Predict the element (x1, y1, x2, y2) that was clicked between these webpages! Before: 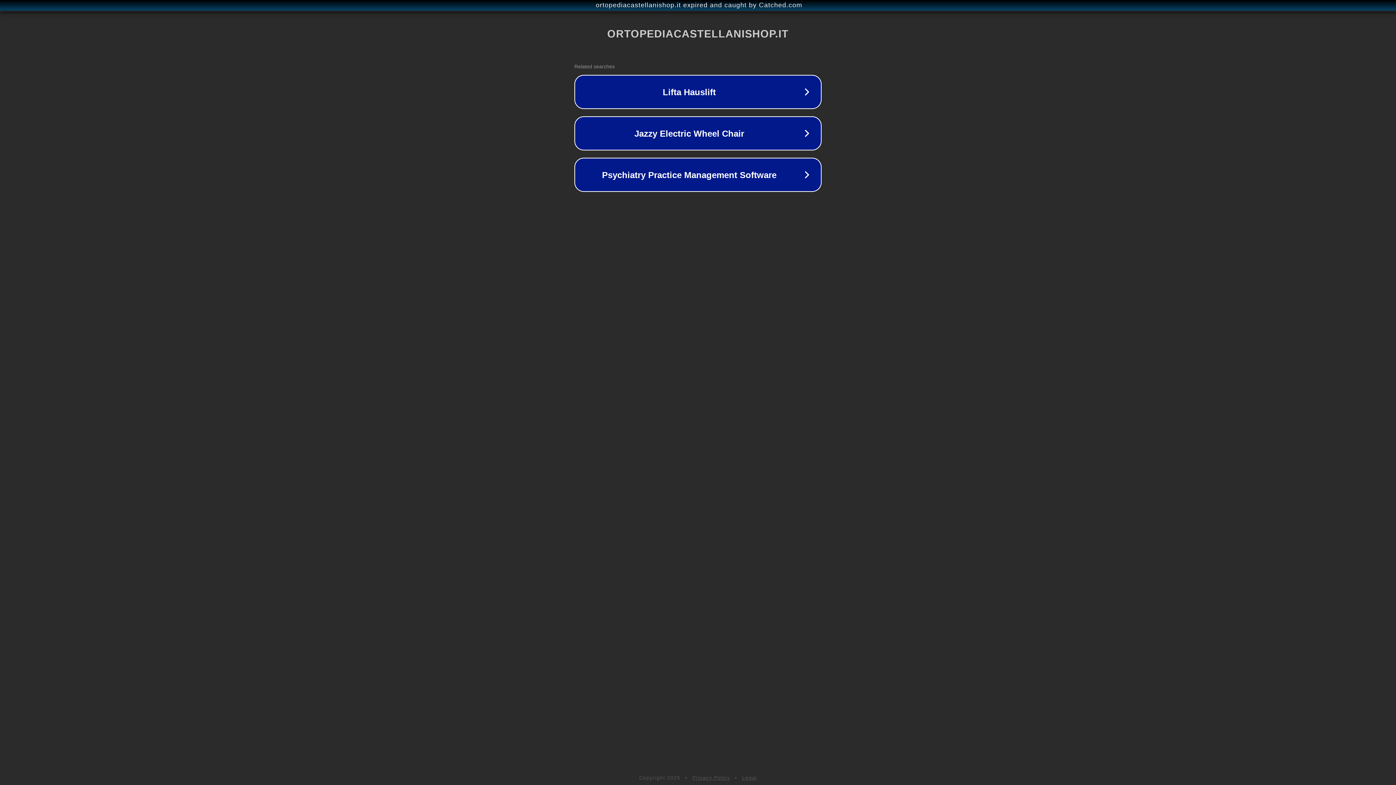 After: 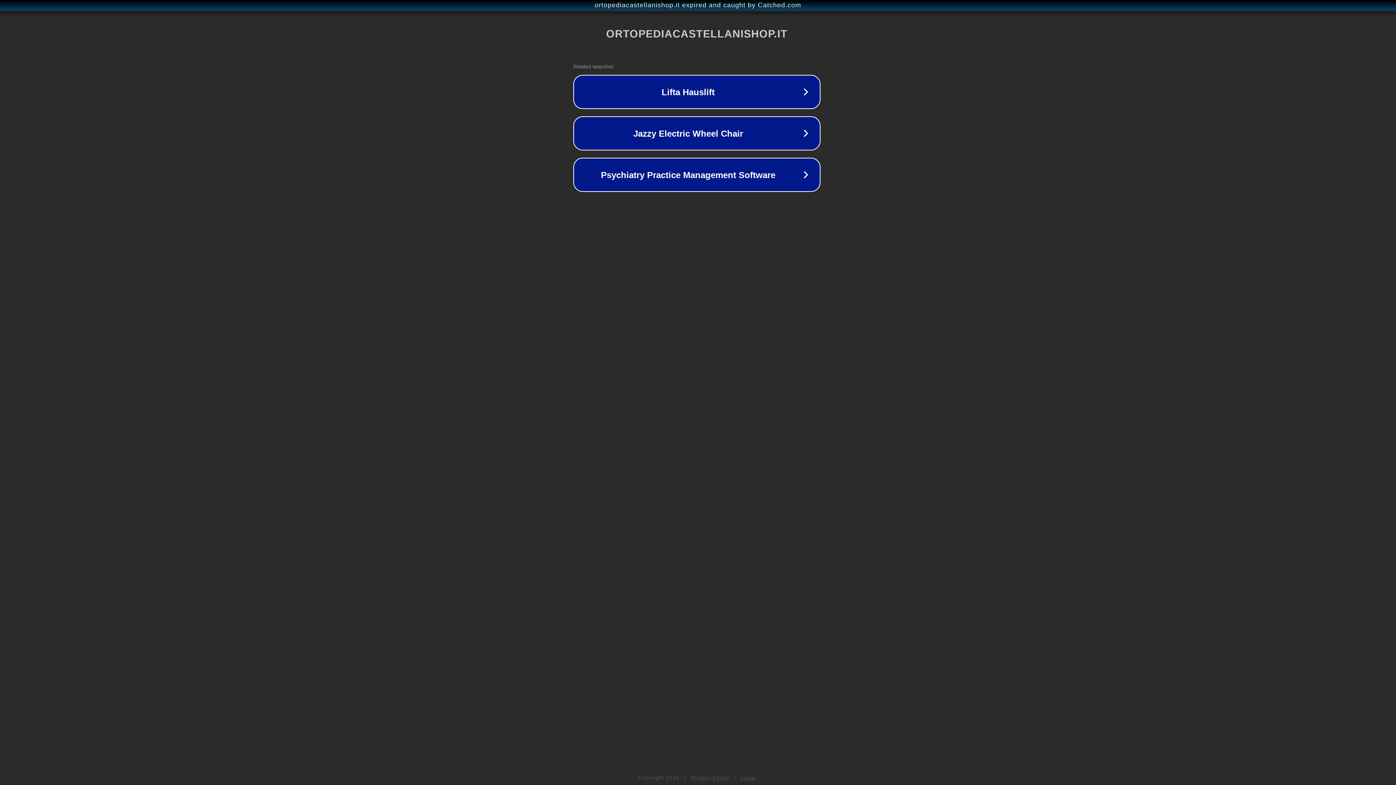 Action: label: ortopediacastellanishop.it expired and caught by Catched.com bbox: (1, 1, 1397, 9)